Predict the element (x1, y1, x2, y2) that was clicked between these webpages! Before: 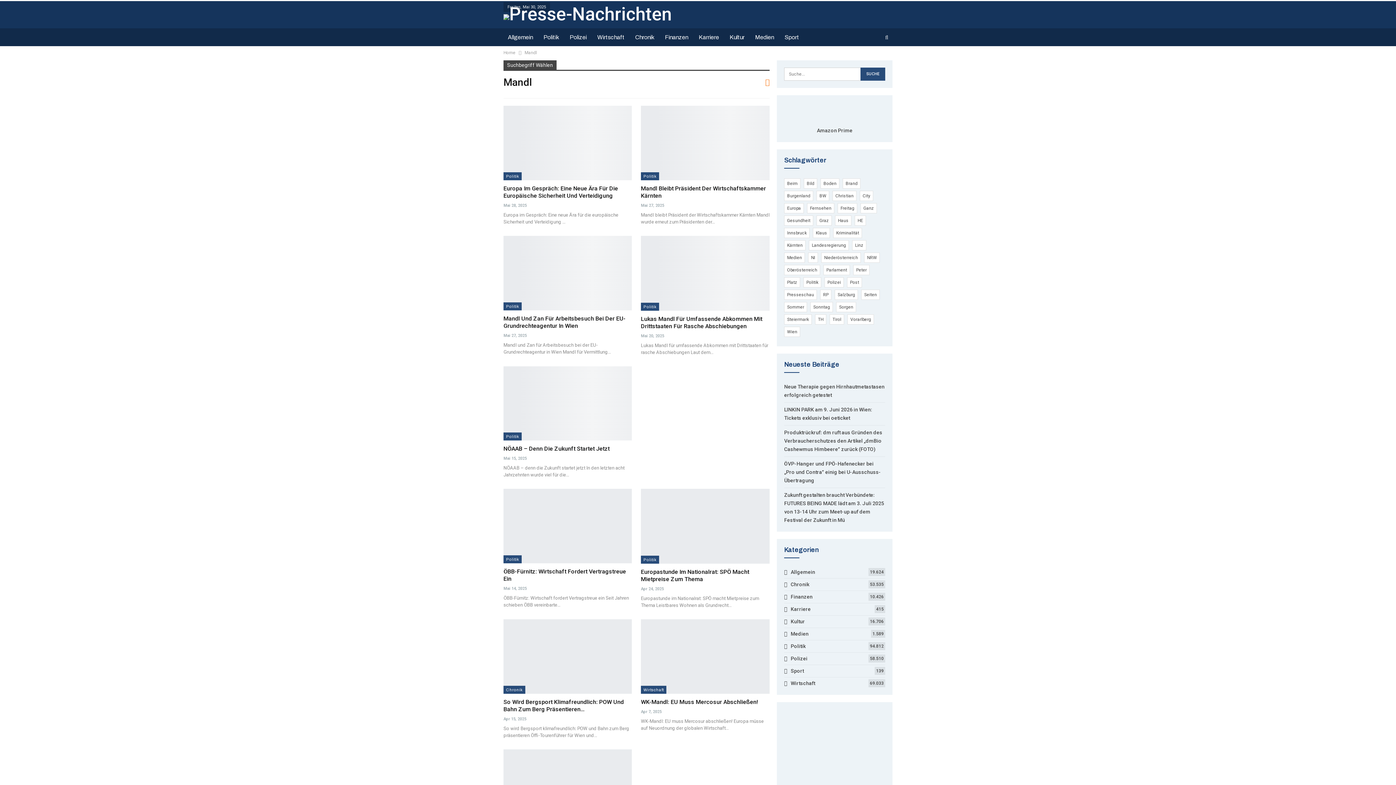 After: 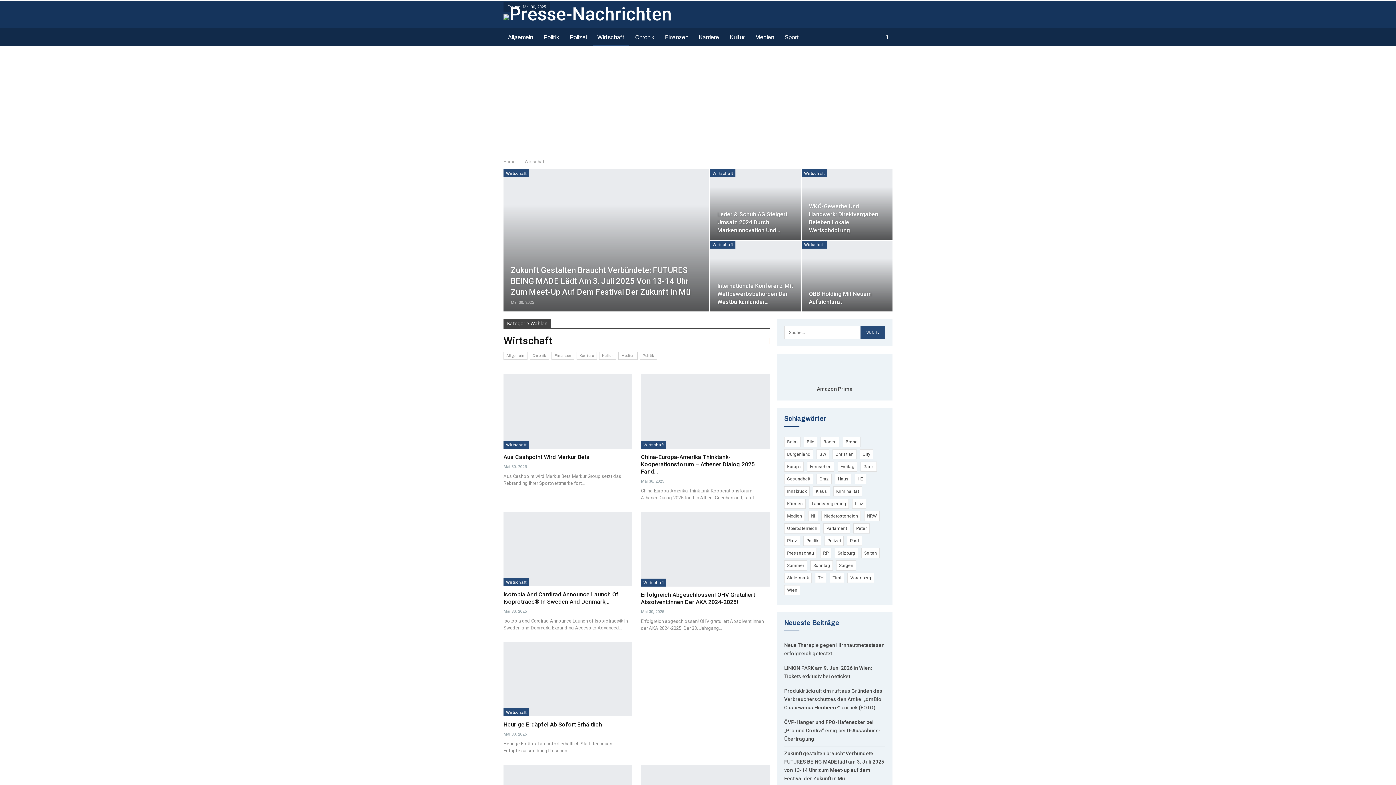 Action: label: Wirtschaft bbox: (593, 28, 629, 46)